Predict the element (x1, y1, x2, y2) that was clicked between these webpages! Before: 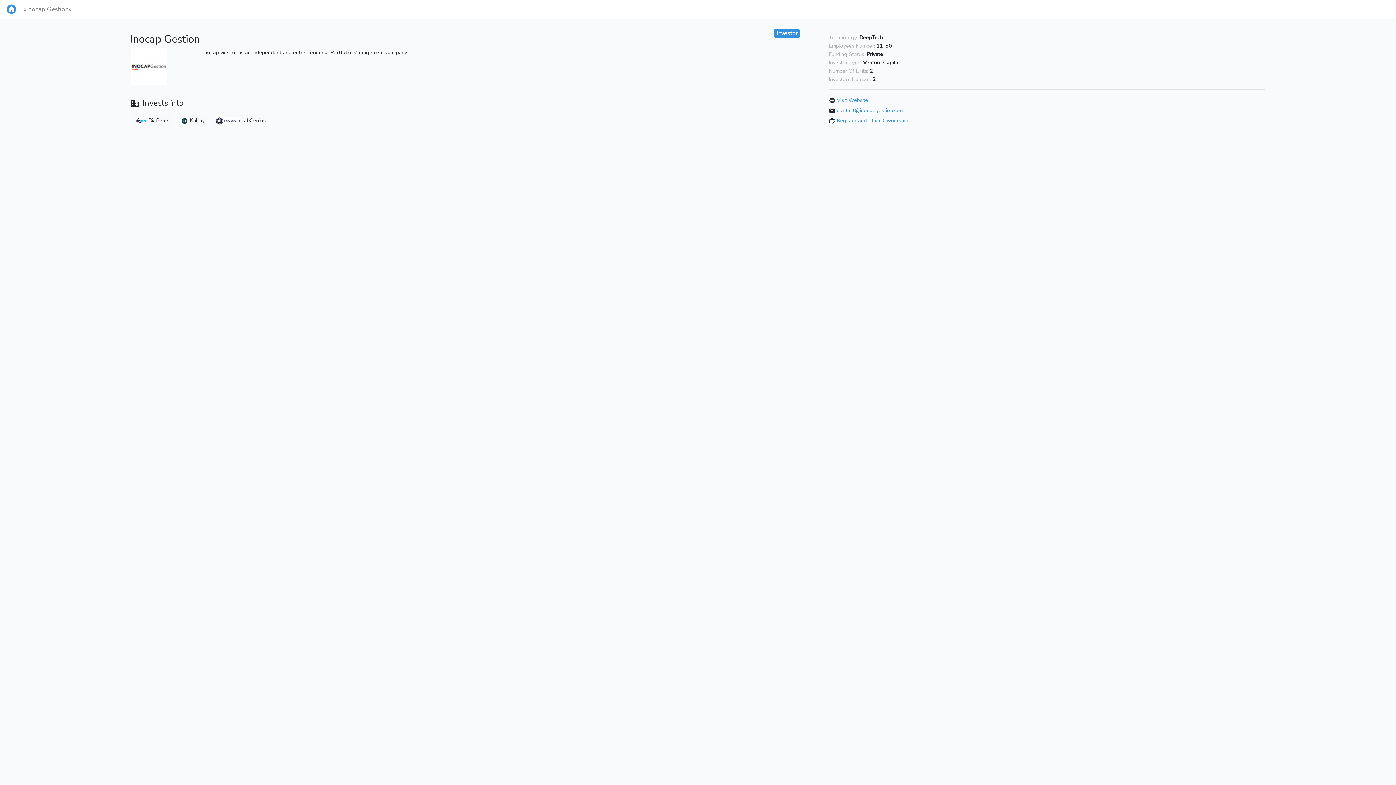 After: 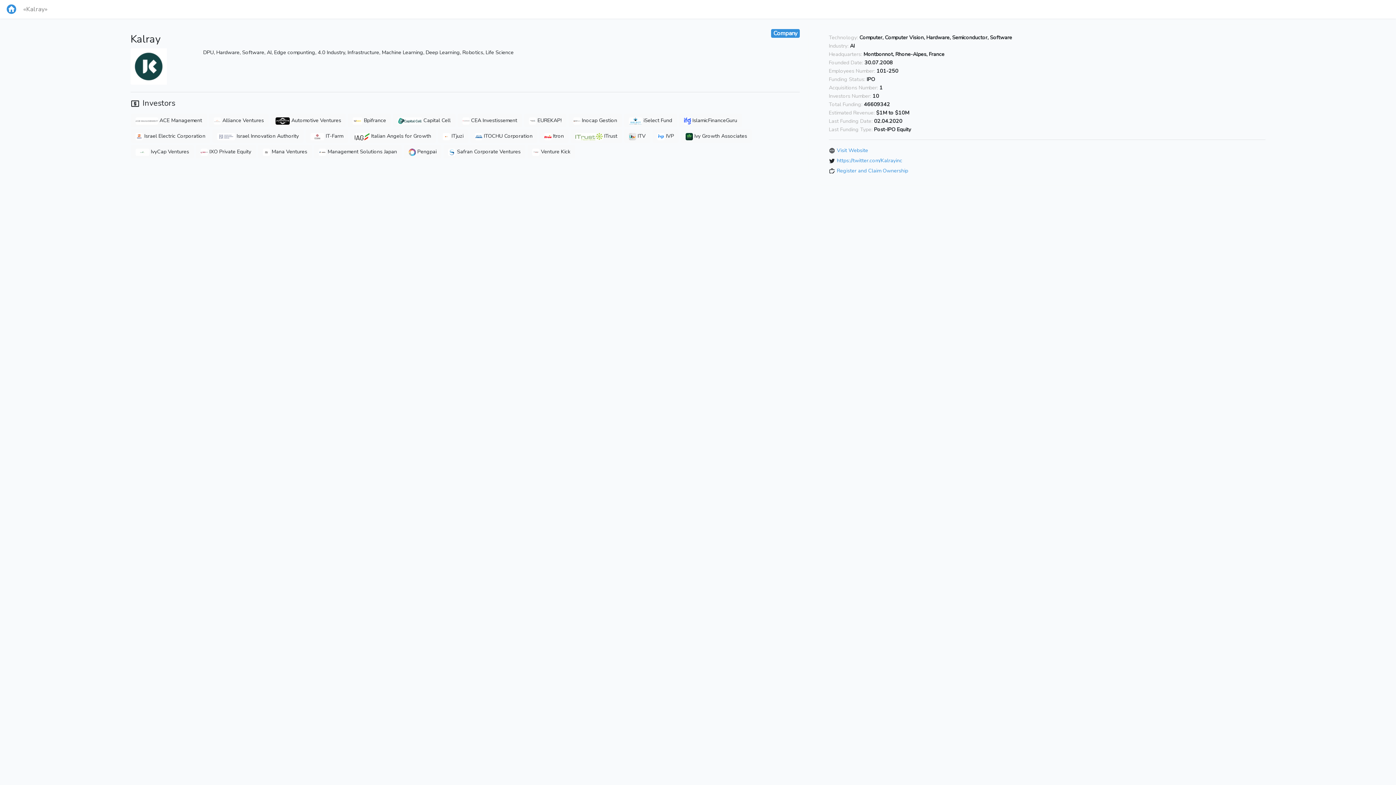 Action: bbox: (176, 113, 209, 127) label:  Kalray